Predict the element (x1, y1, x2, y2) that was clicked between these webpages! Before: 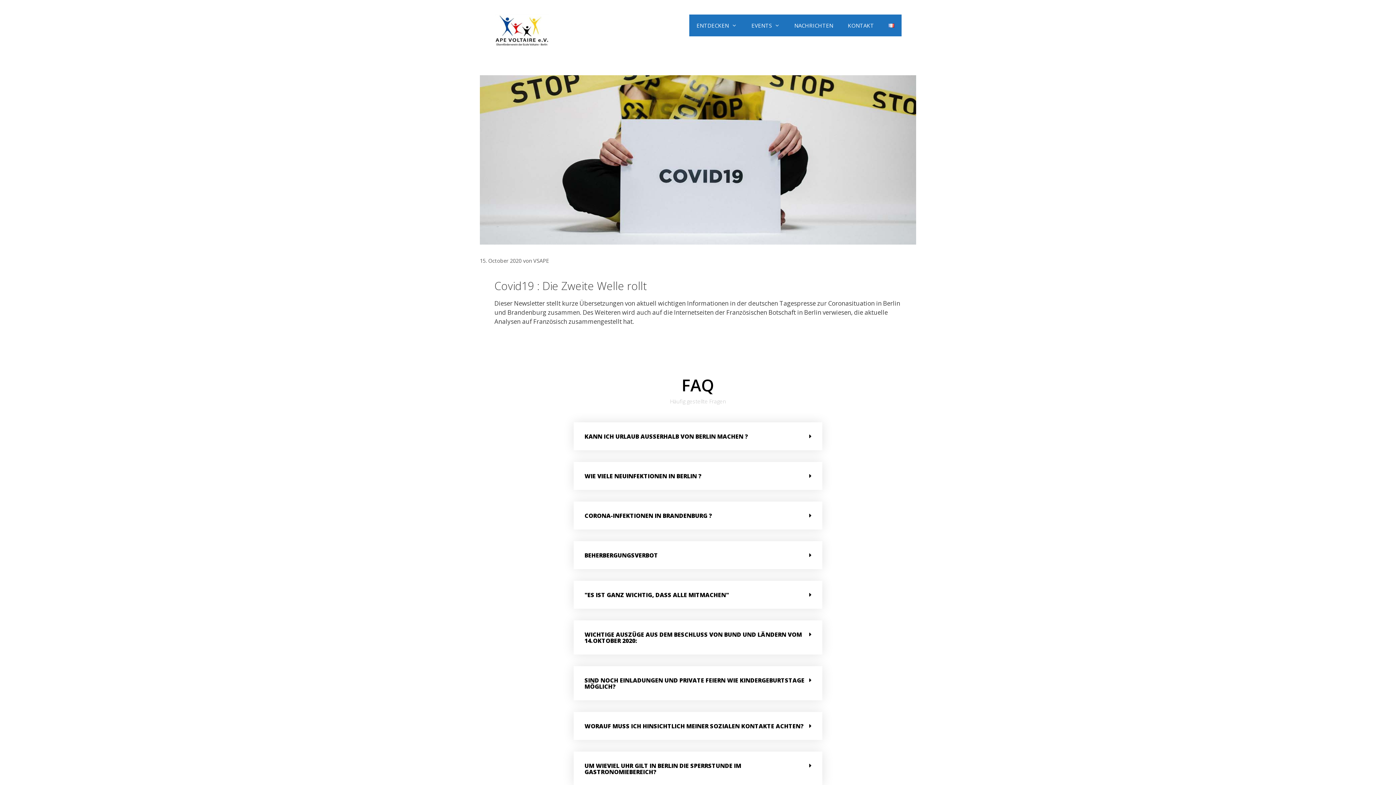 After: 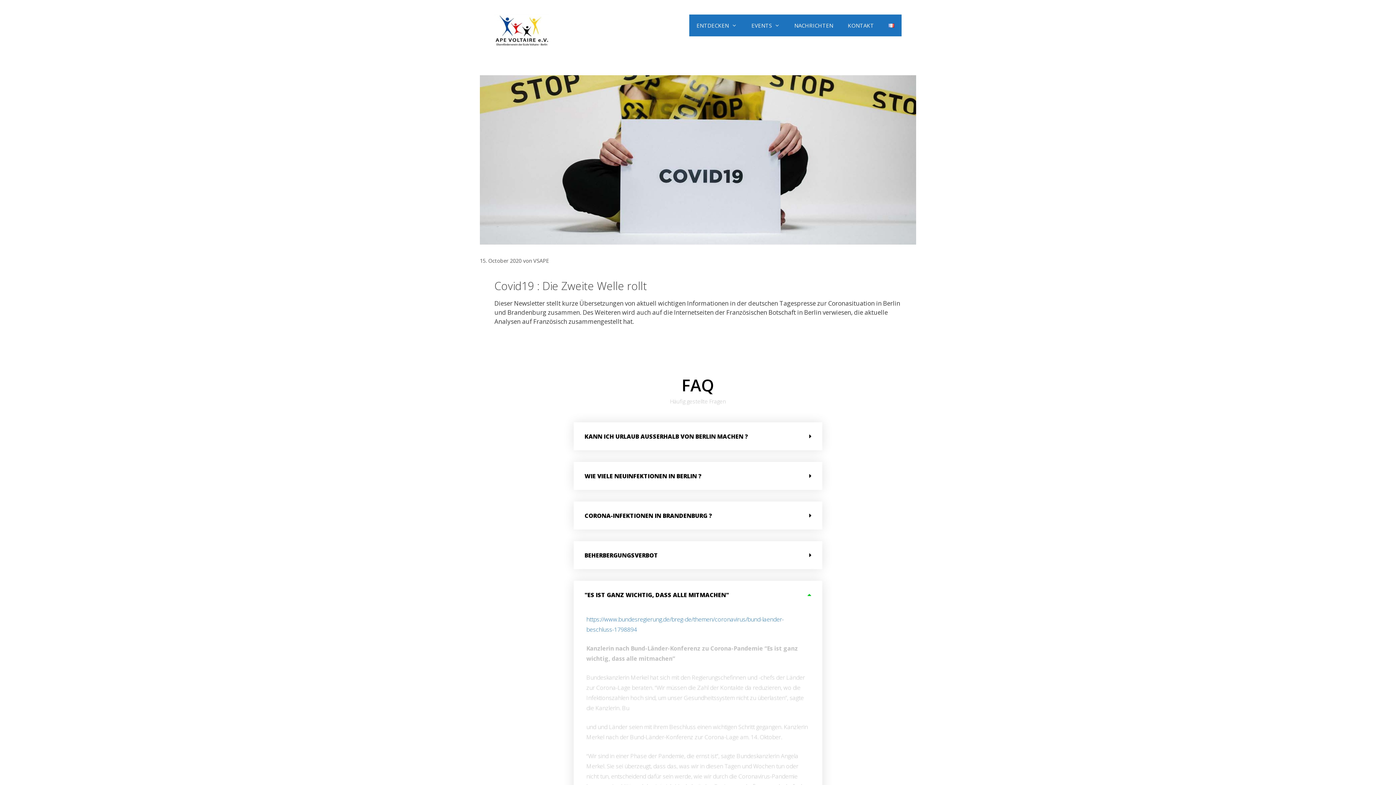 Action: label: "ES IST GANZ WICHTIG, DASS ALLE MITMACHEN" bbox: (584, 591, 729, 599)